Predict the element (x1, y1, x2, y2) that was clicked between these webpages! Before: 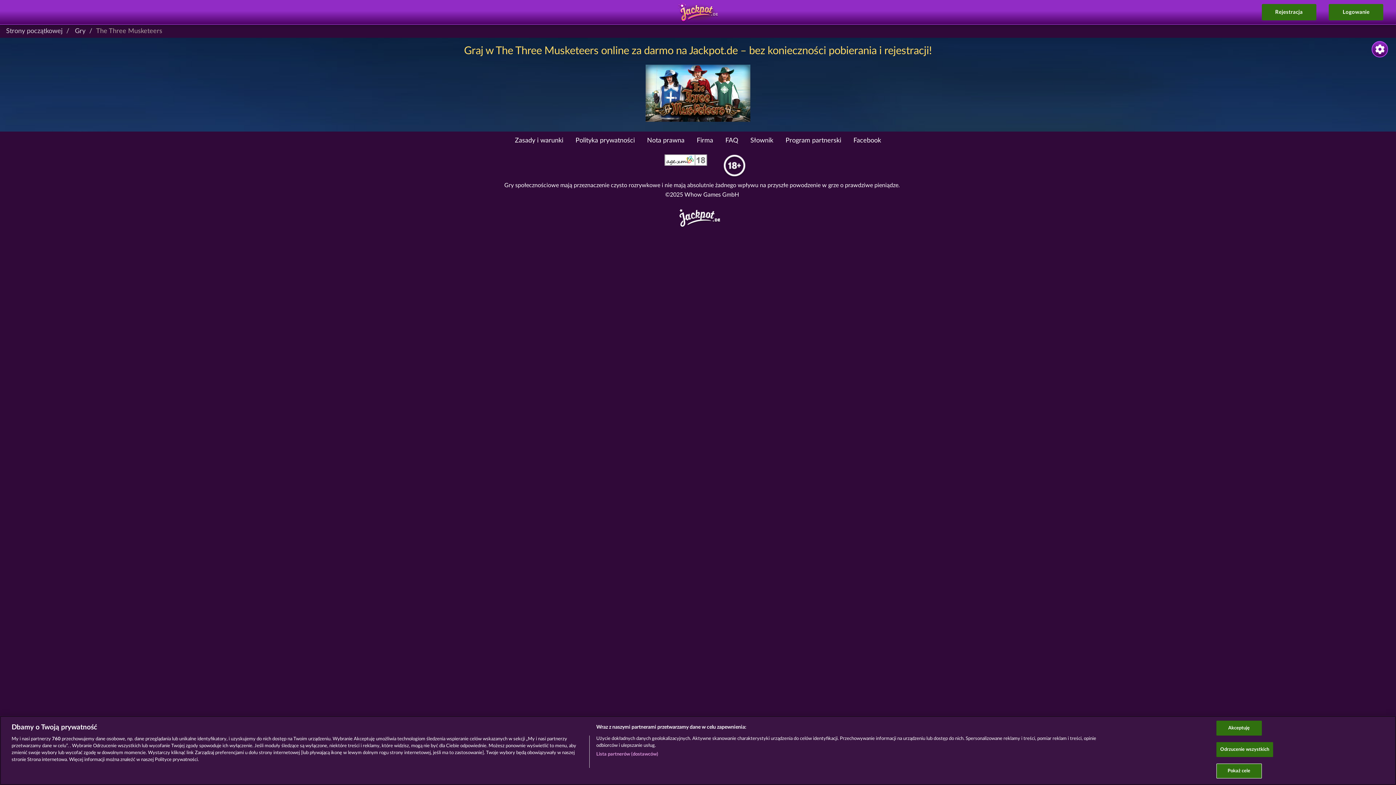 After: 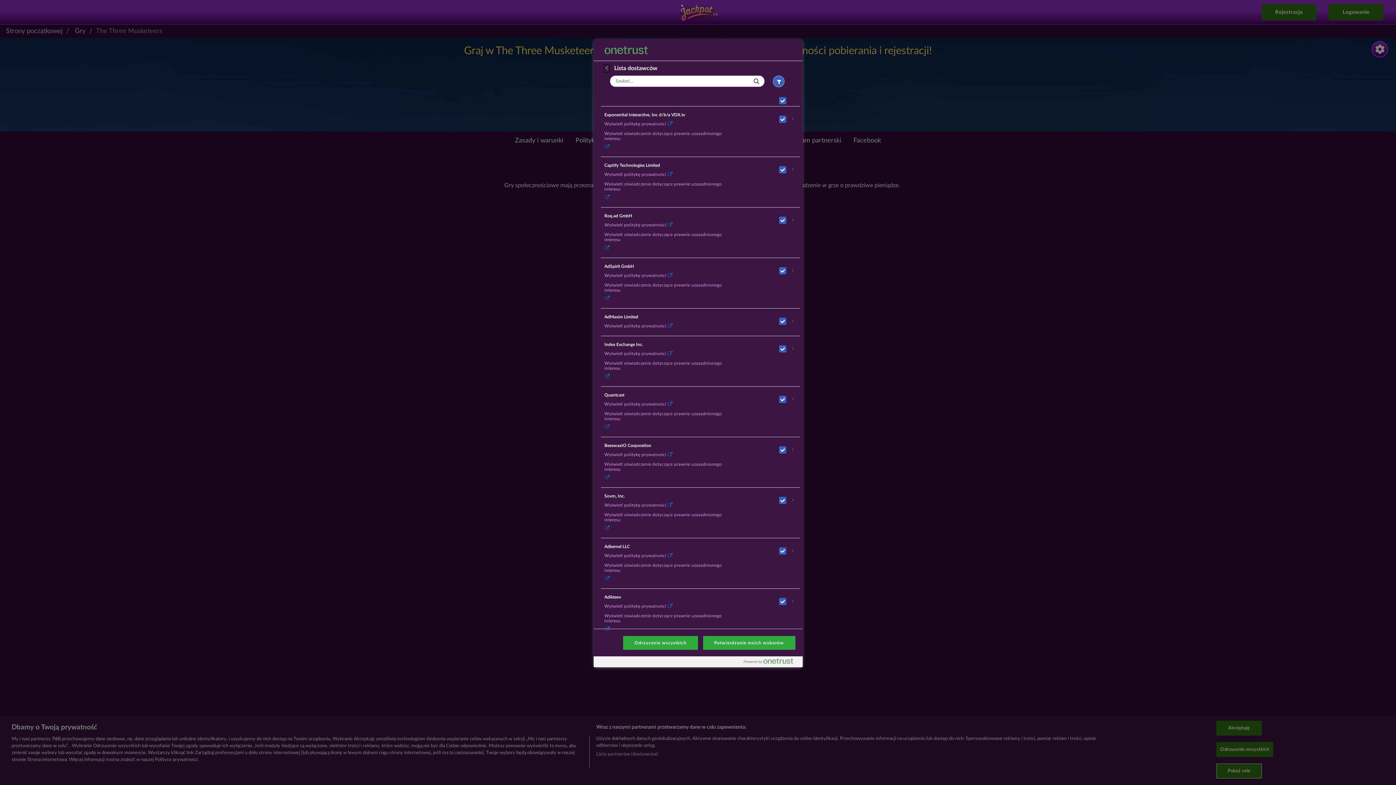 Action: bbox: (596, 751, 658, 758) label: Lista partnerów (dostawców)